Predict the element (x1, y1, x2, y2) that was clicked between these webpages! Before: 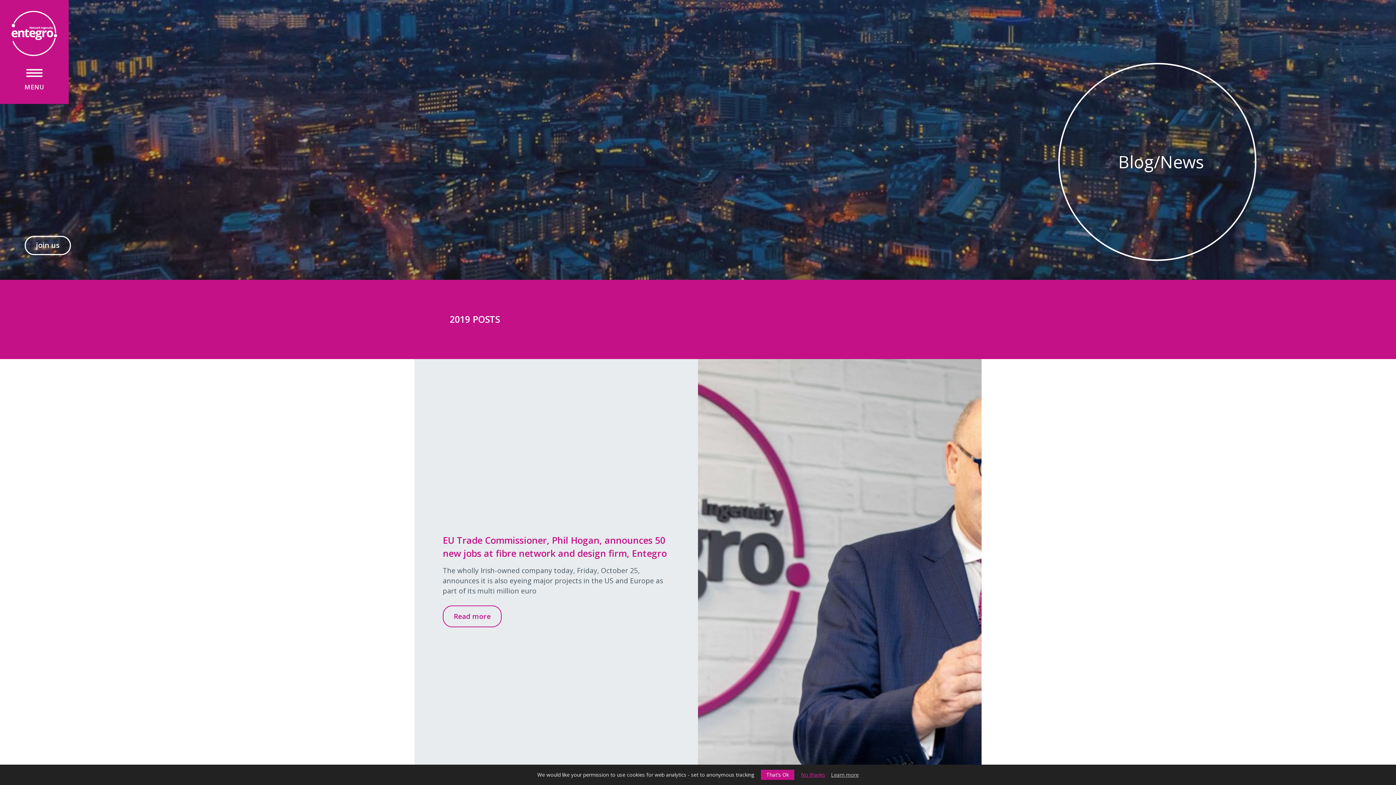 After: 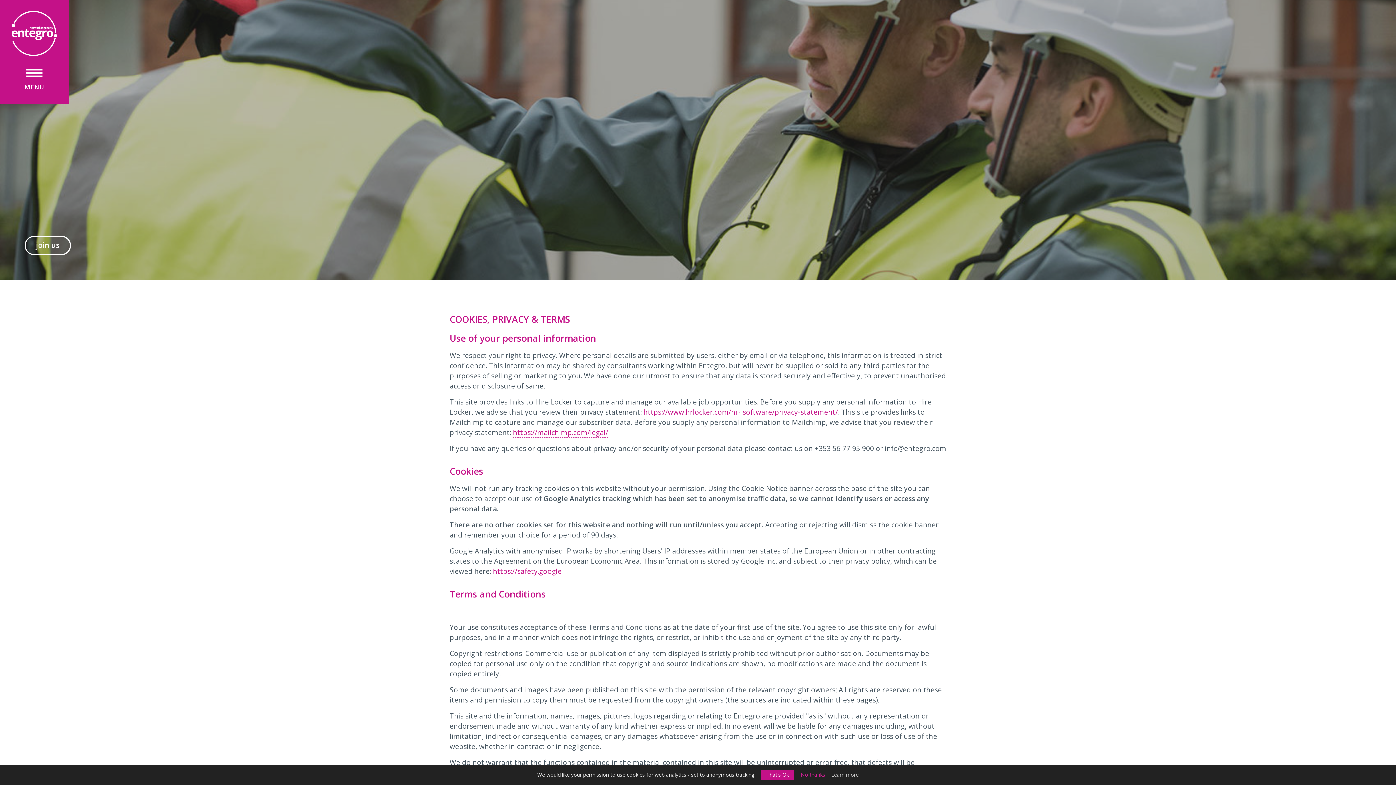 Action: bbox: (831, 772, 858, 778) label: Learn more